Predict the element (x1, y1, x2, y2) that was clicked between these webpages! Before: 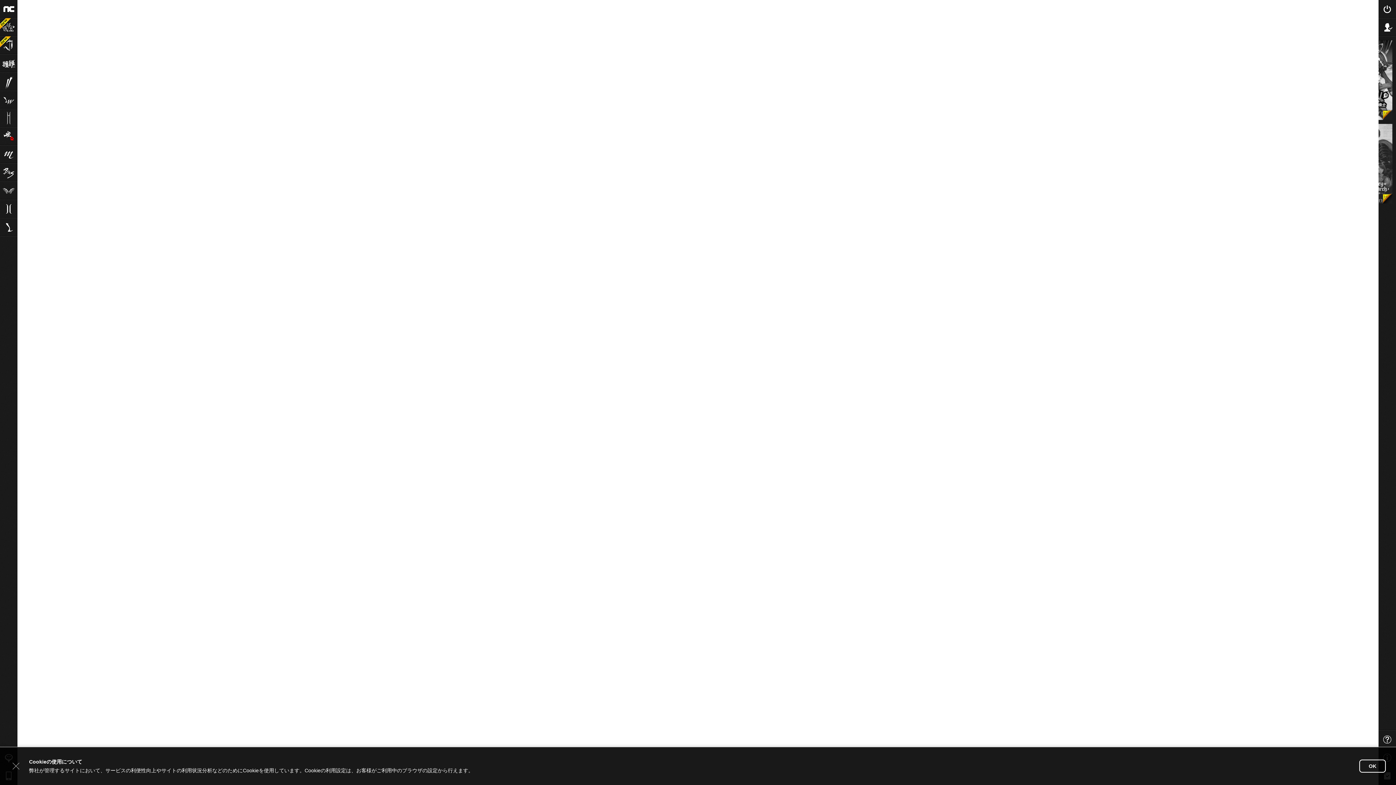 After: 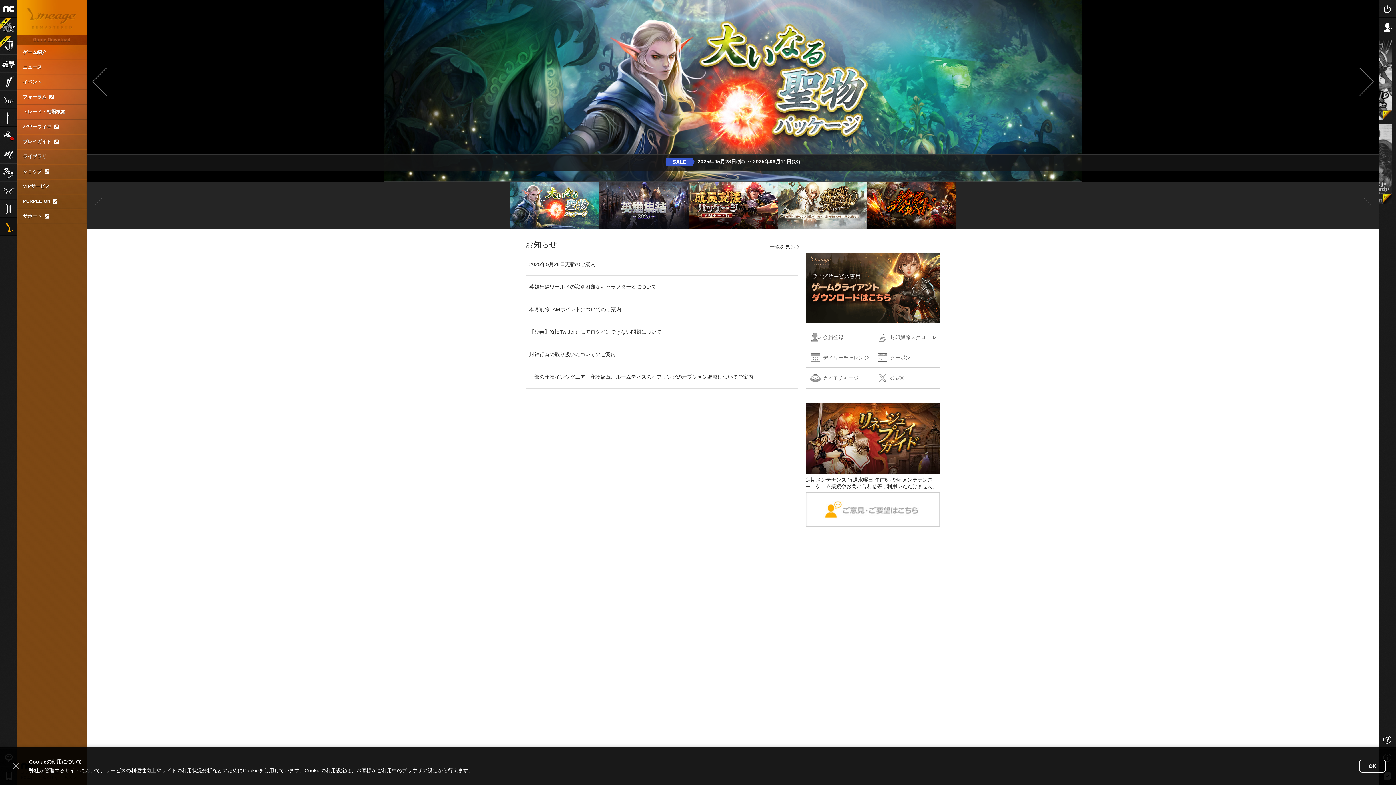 Action: bbox: (0, 218, 17, 235) label: Lineage